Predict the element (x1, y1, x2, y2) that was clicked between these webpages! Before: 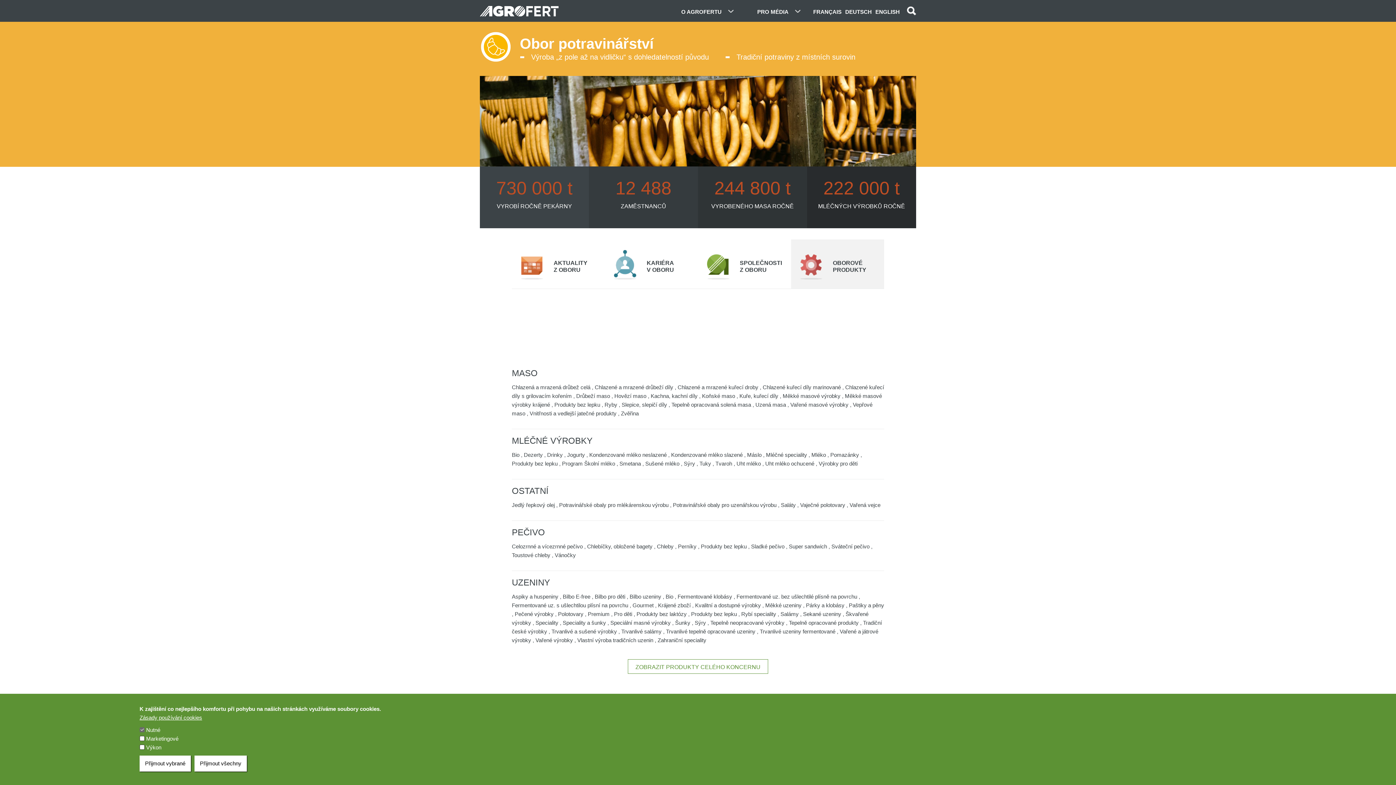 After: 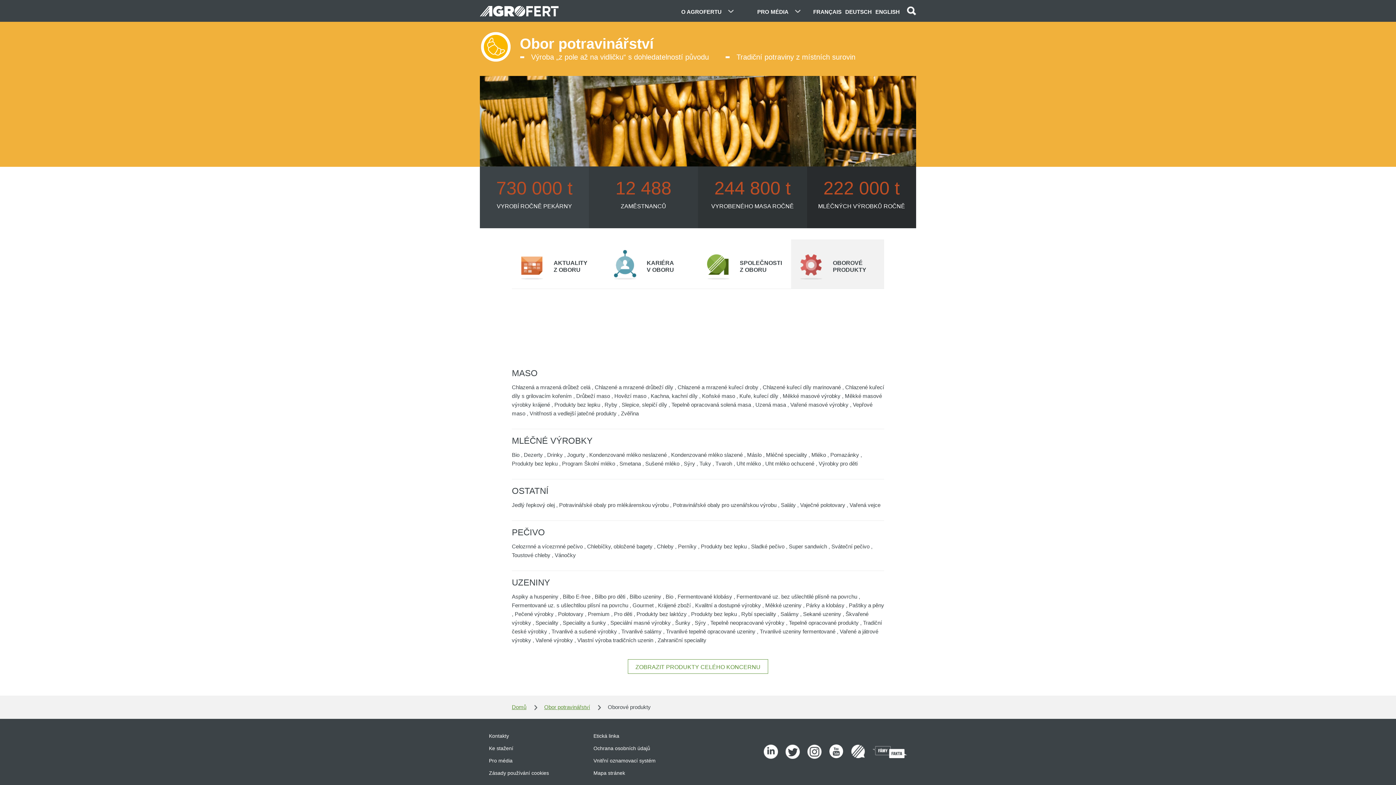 Action: label: Přijmout všechny bbox: (194, 756, 246, 772)